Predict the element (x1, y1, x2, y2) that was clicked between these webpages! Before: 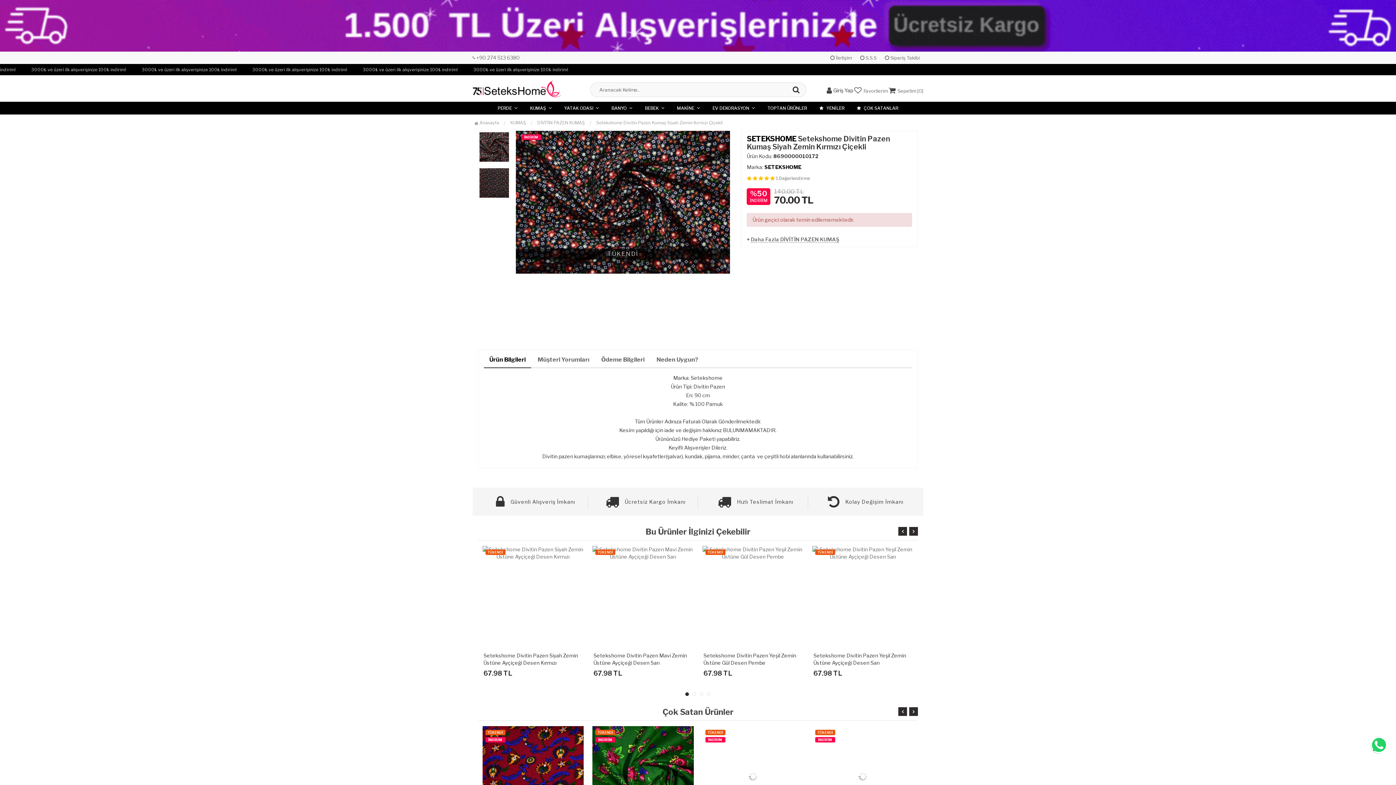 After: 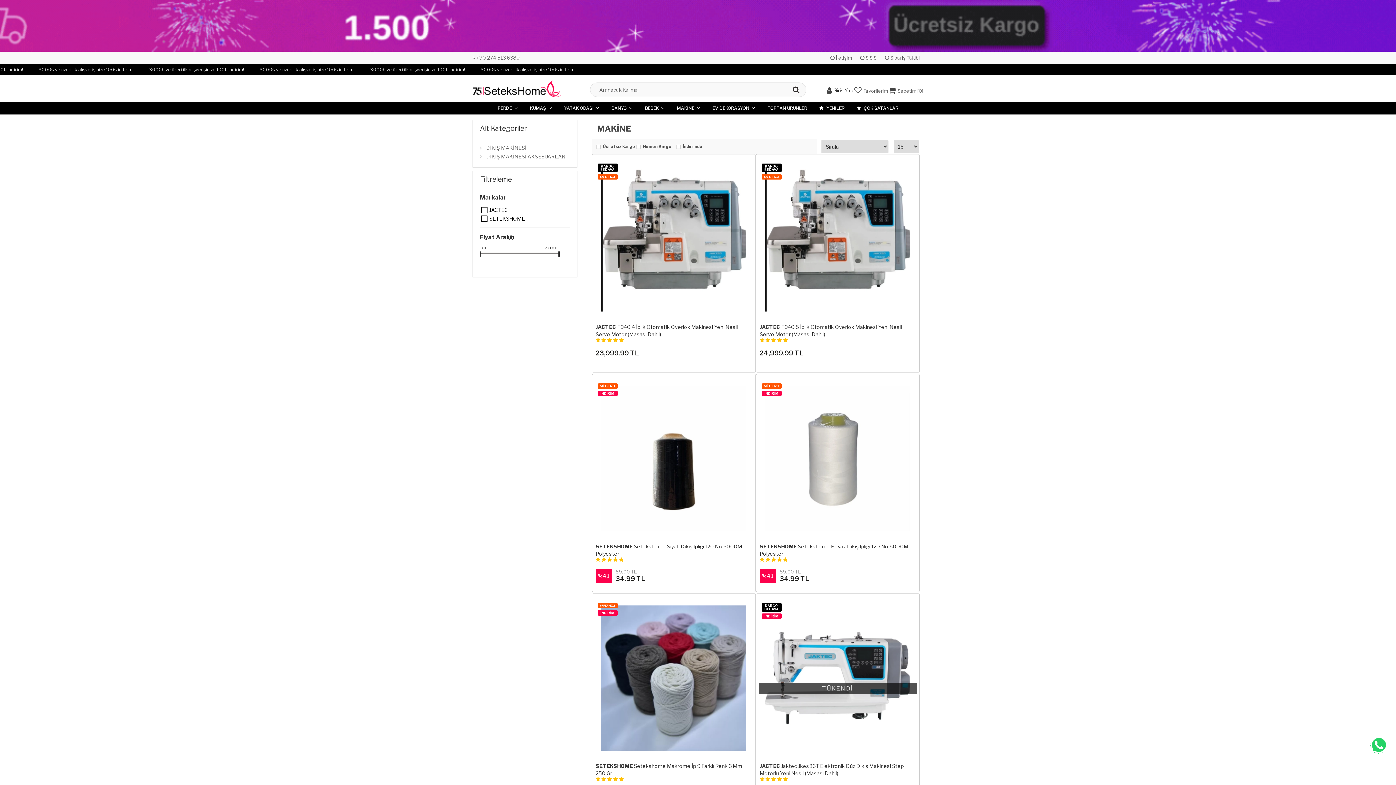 Action: label: MAKİNE bbox: (670, 101, 706, 114)